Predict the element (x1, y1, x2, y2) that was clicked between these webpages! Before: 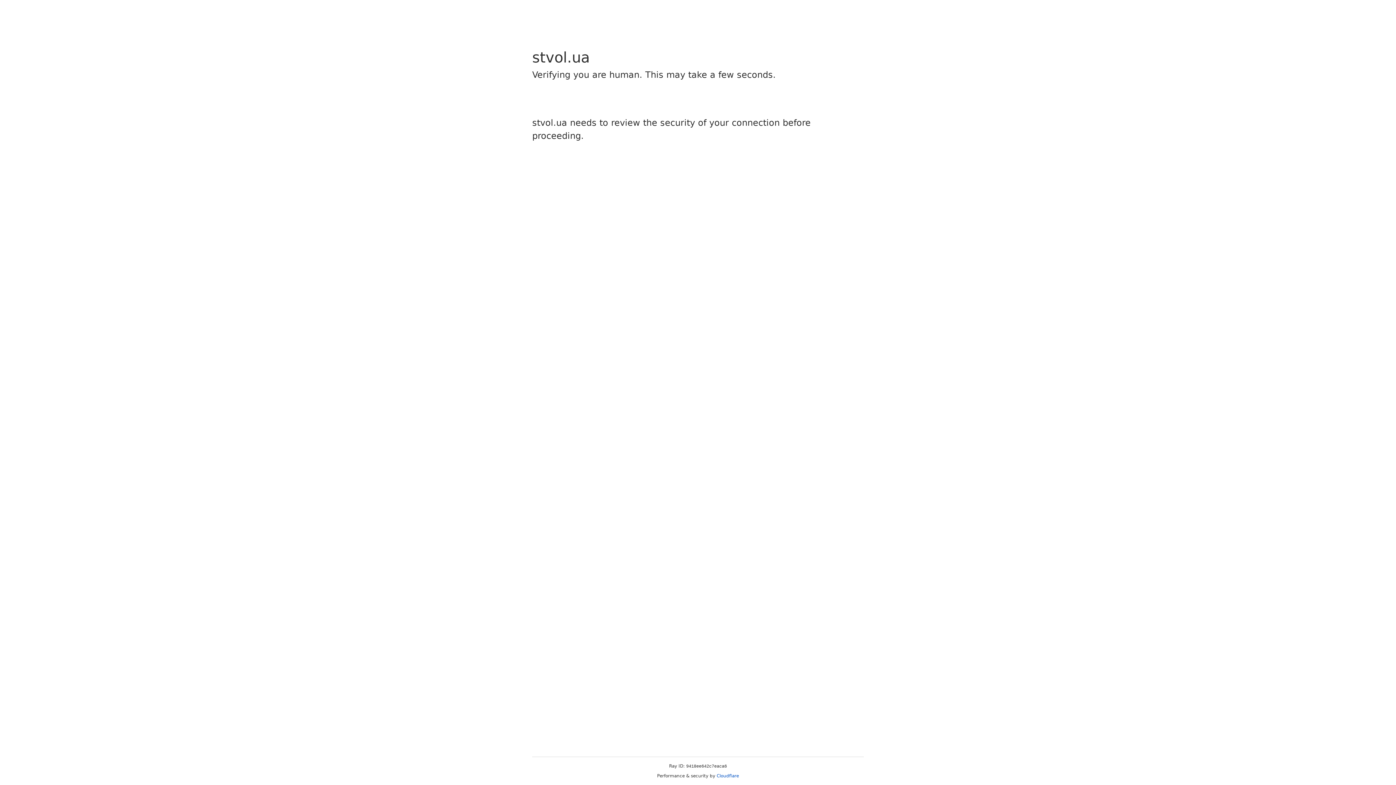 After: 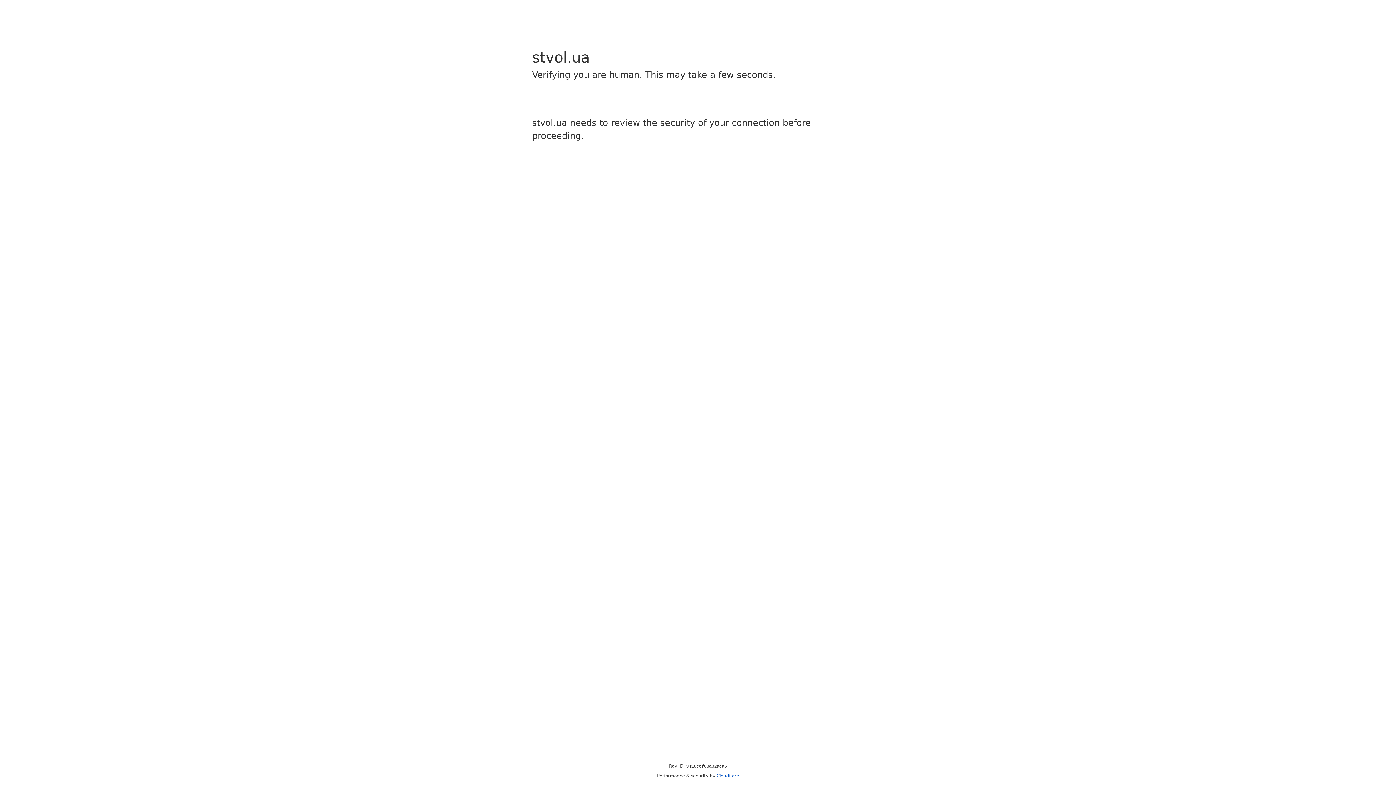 Action: bbox: (716, 773, 739, 778) label: Cloudflare